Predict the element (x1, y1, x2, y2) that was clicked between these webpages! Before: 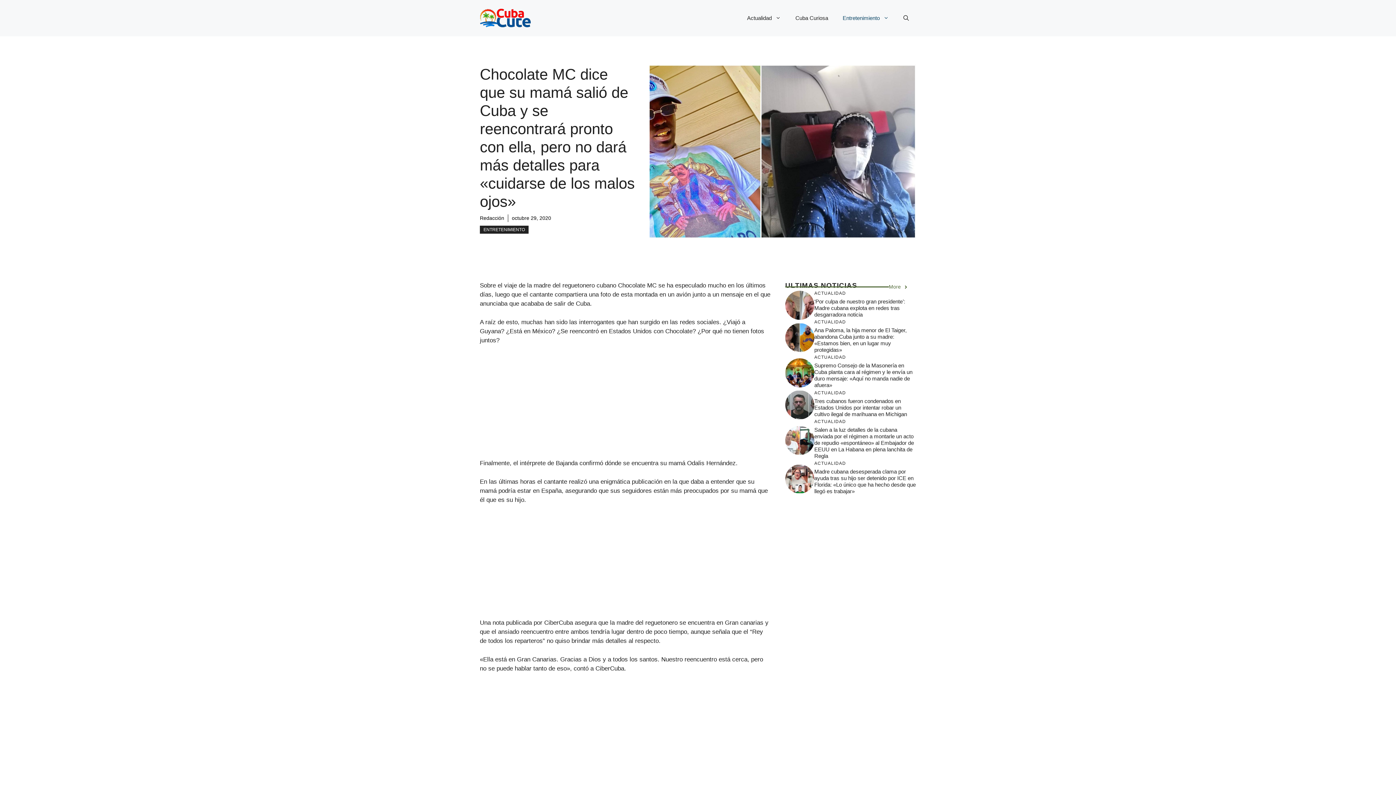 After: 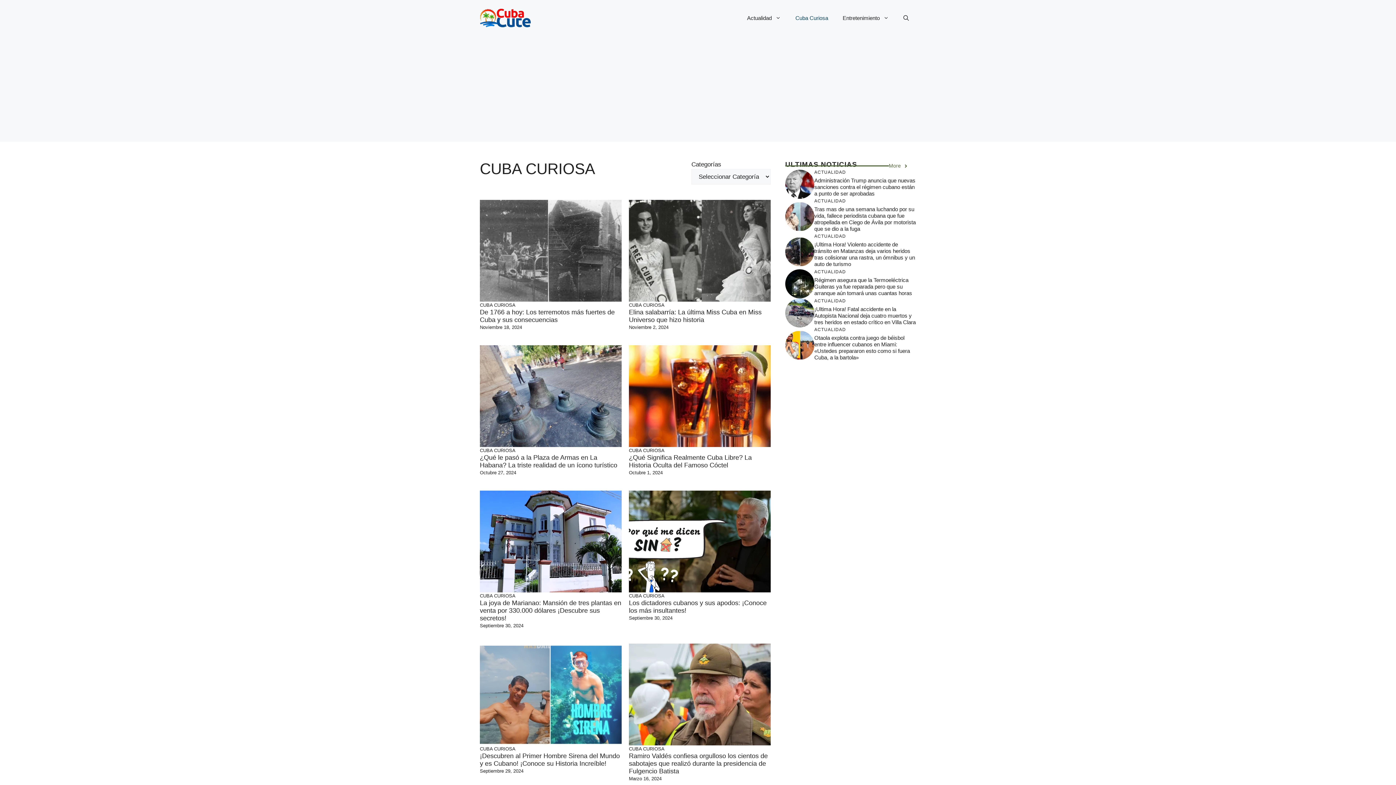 Action: bbox: (788, 7, 835, 29) label: Cuba Curiosa